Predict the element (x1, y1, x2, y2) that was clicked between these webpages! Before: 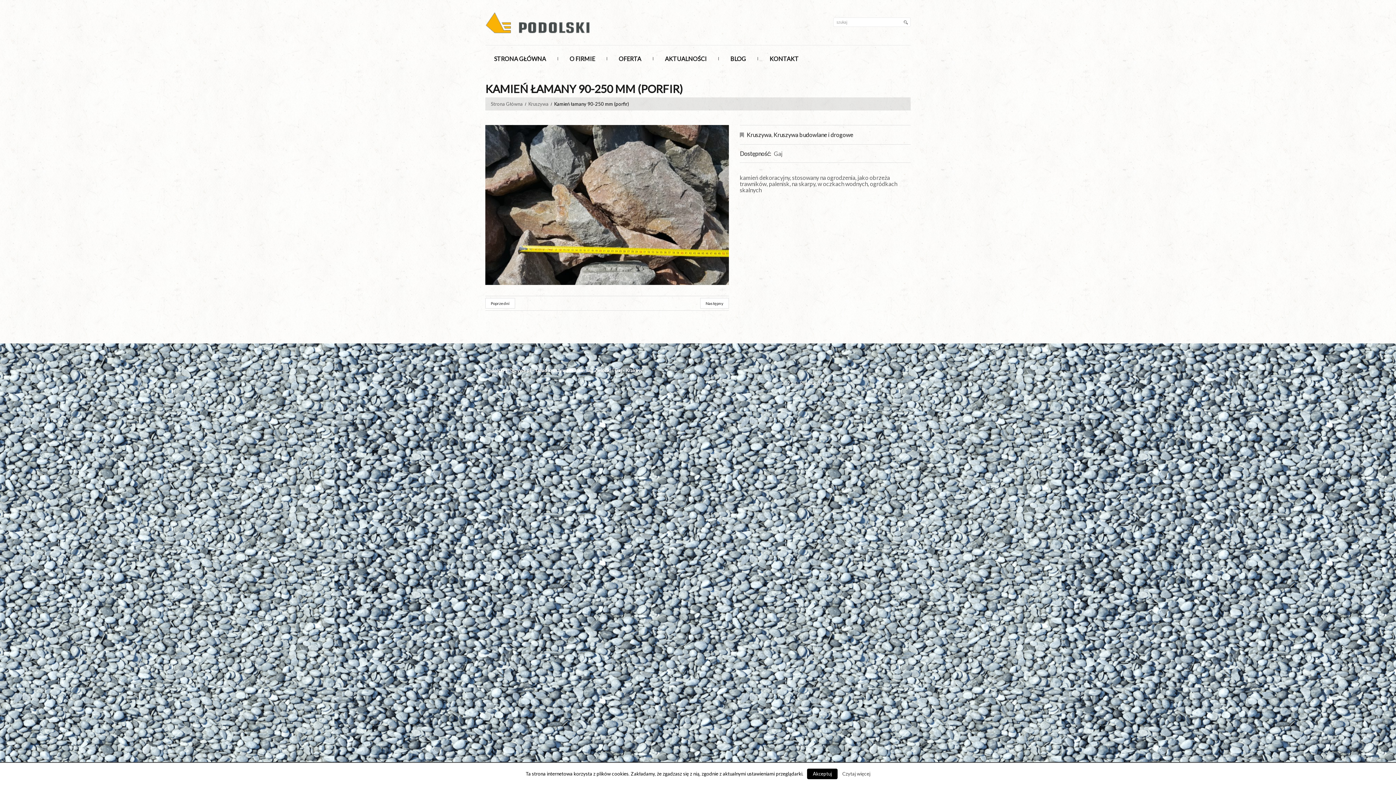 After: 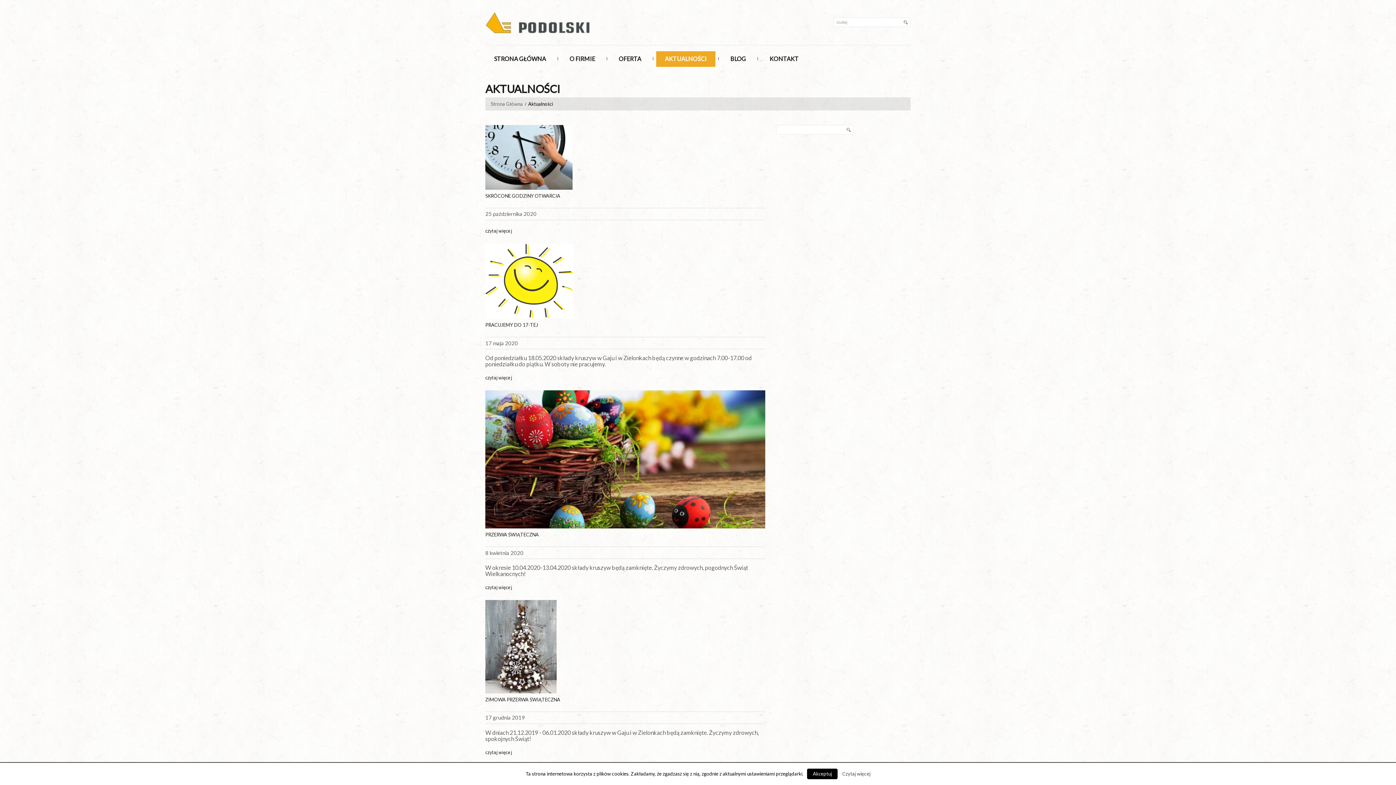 Action: label: AKTUALNOŚCI bbox: (656, 51, 715, 66)